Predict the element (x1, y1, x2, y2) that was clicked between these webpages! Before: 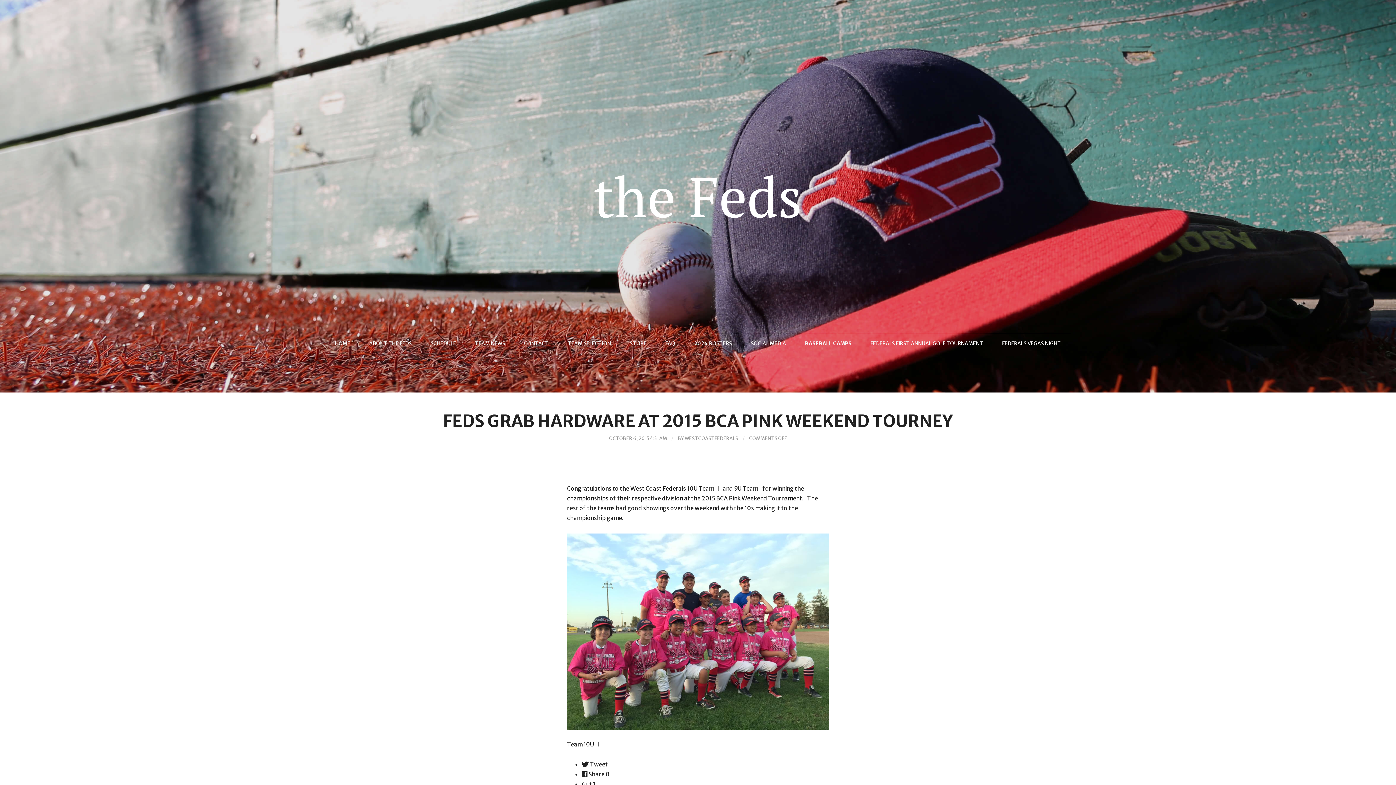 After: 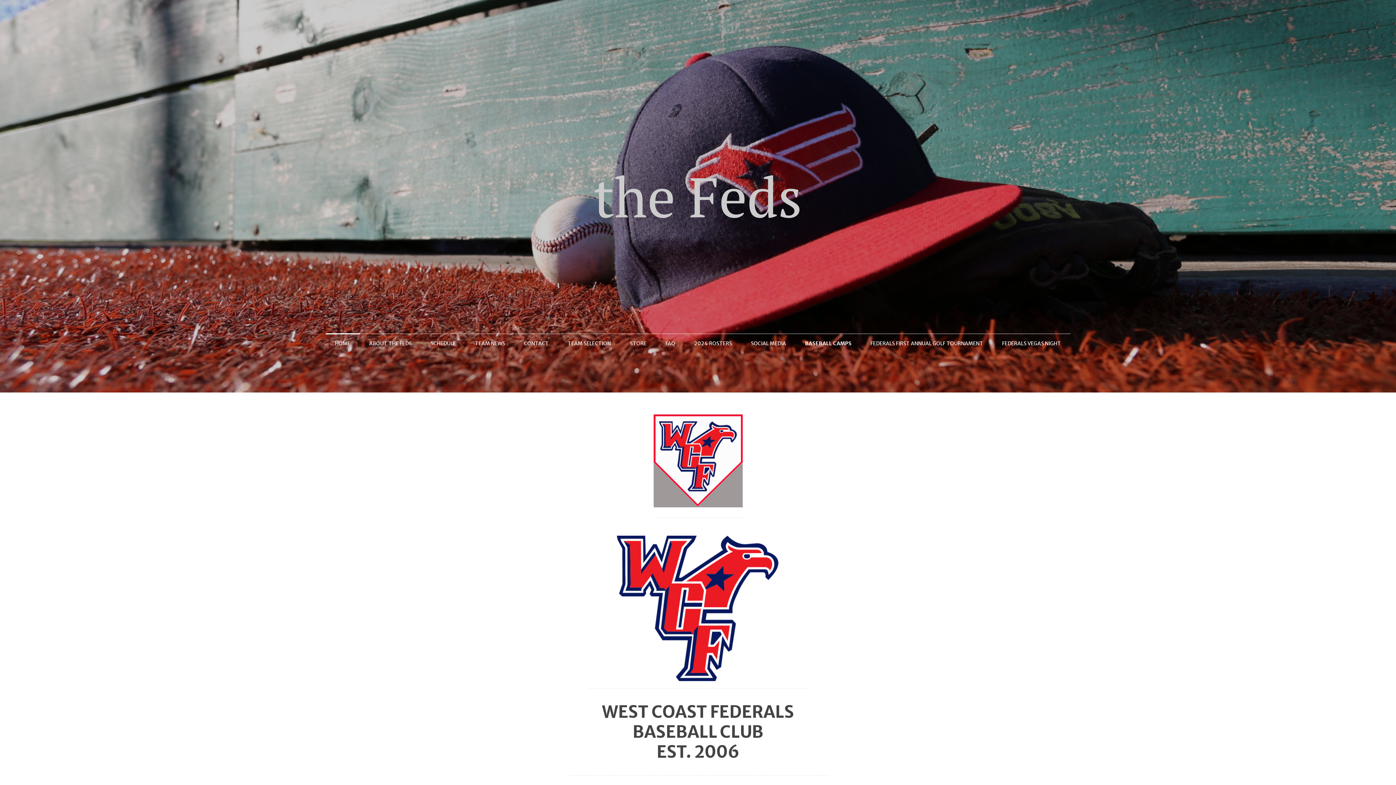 Action: bbox: (329, 337, 356, 349) label: HOME